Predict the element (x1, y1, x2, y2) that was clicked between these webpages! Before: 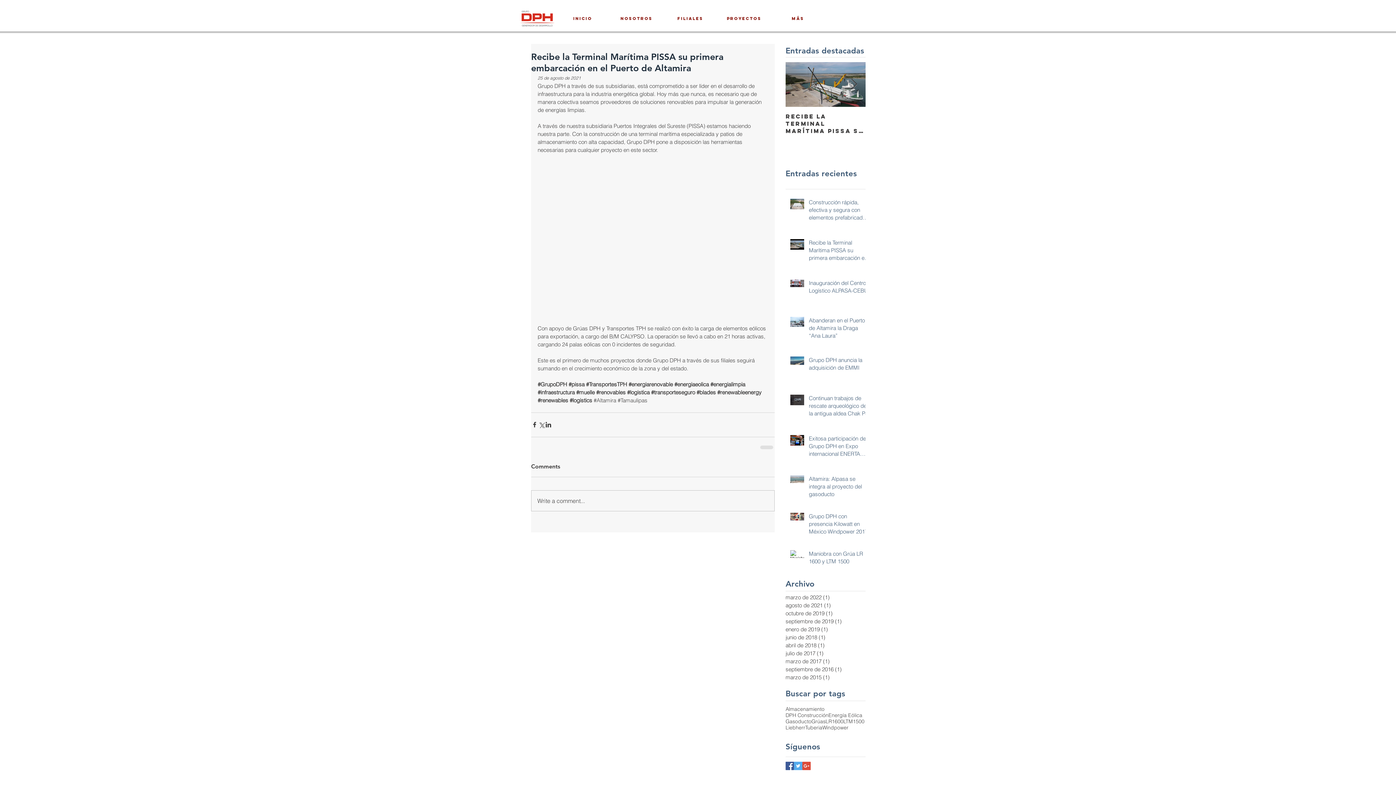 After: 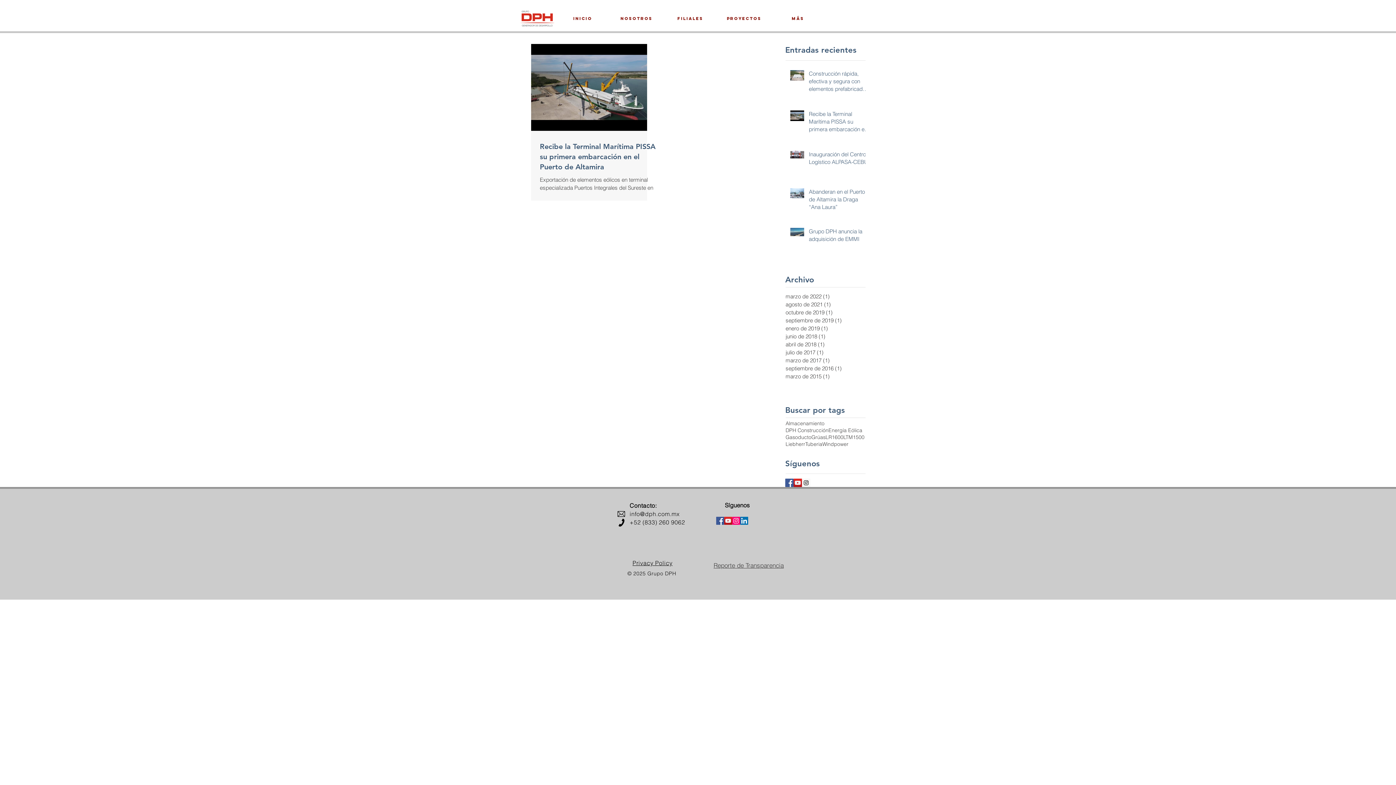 Action: bbox: (785, 601, 862, 609) label: agosto de 2021 (1)
1 entrada